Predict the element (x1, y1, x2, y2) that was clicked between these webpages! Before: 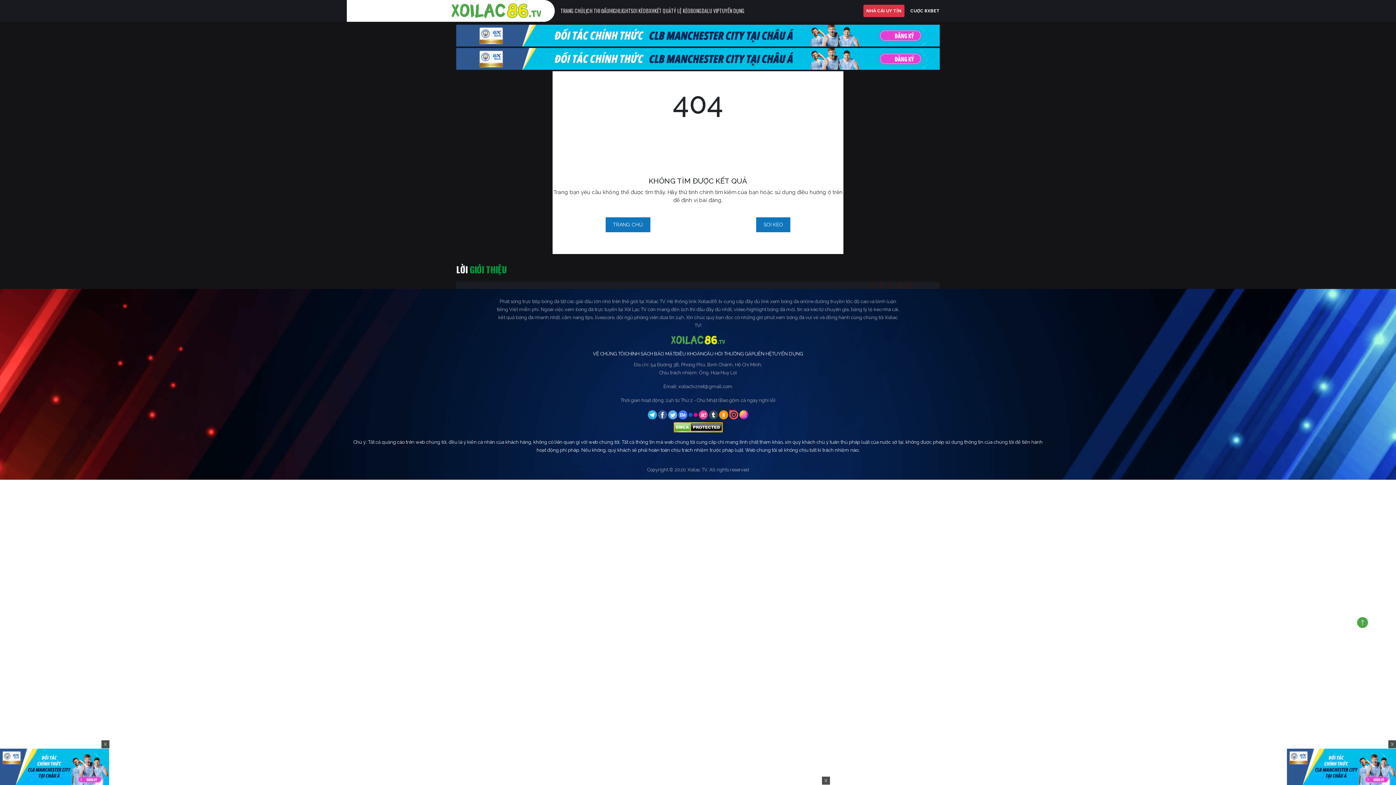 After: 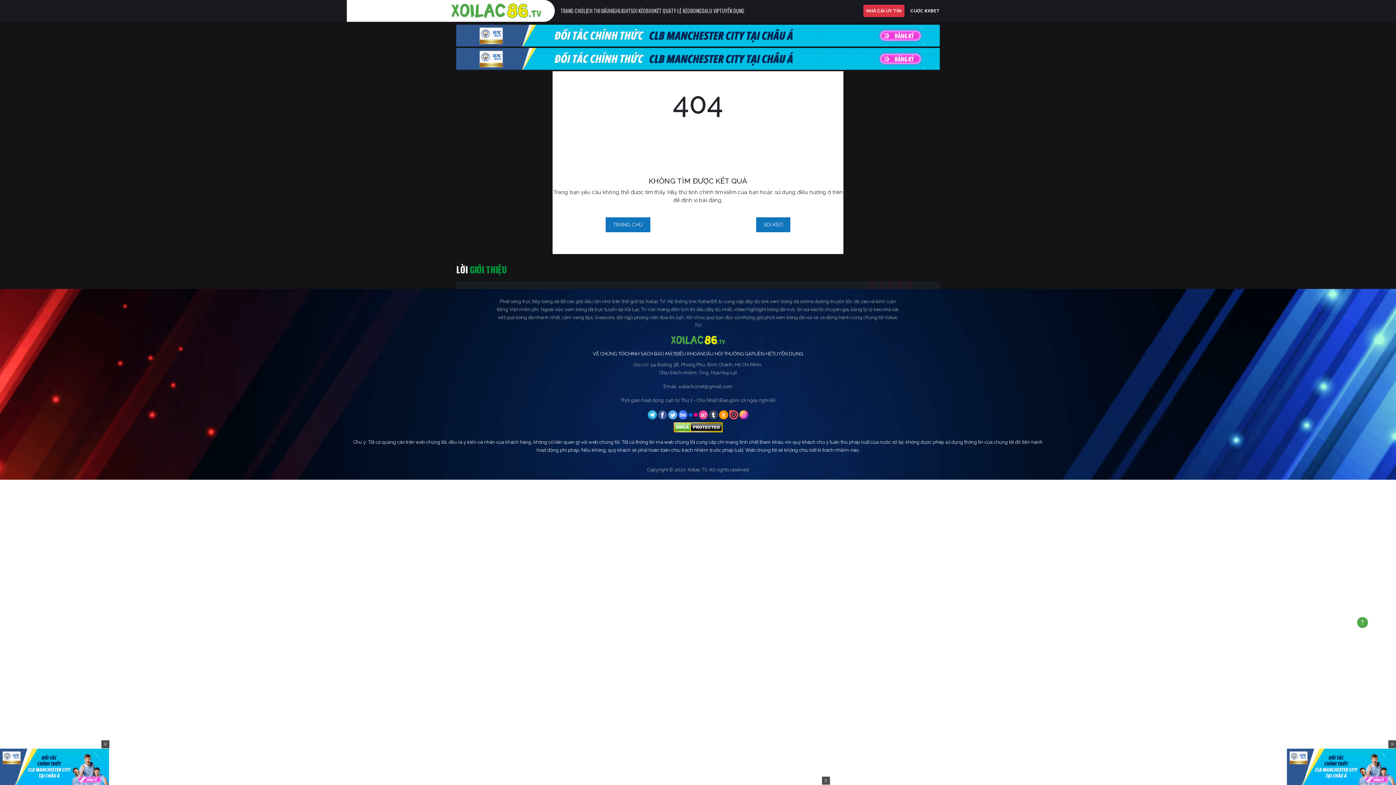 Action: bbox: (1287, 763, 1396, 769)